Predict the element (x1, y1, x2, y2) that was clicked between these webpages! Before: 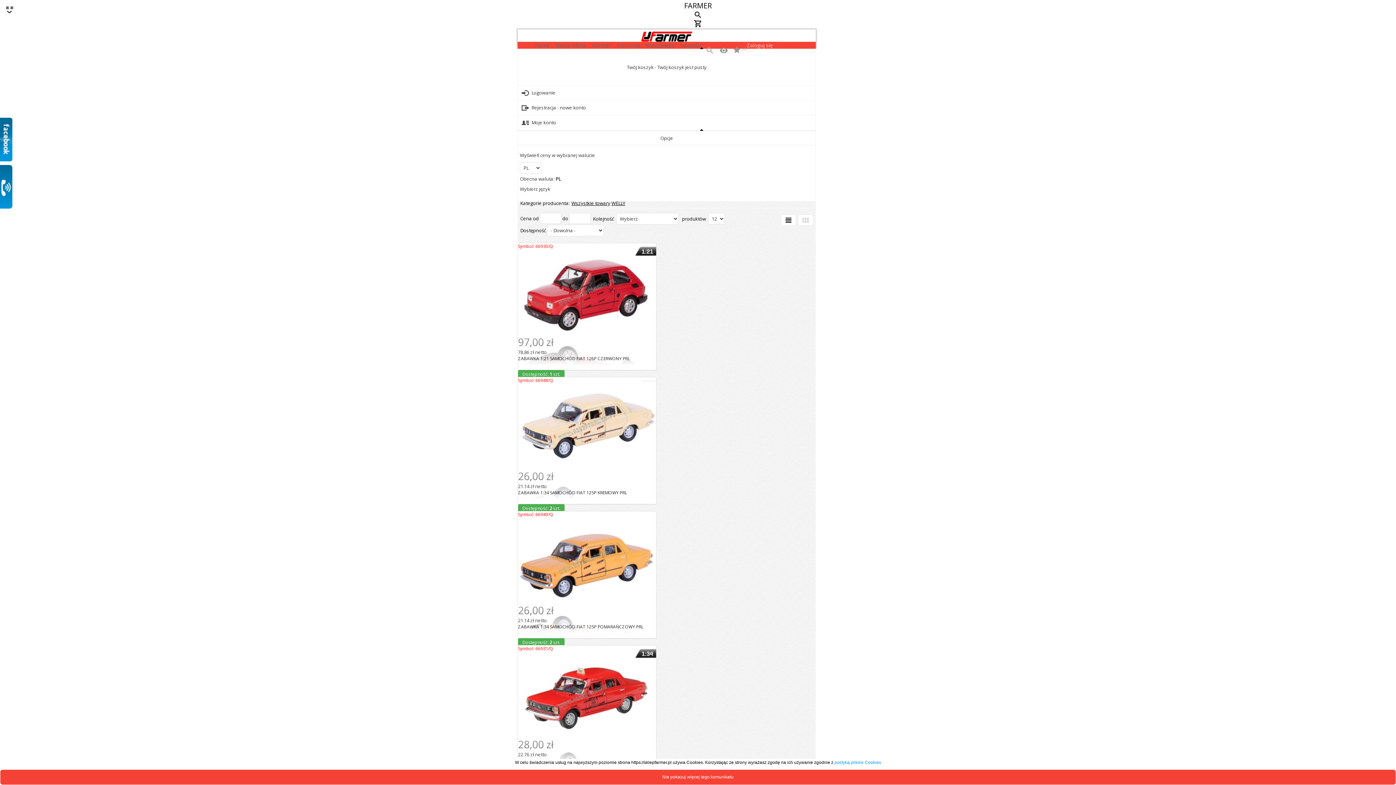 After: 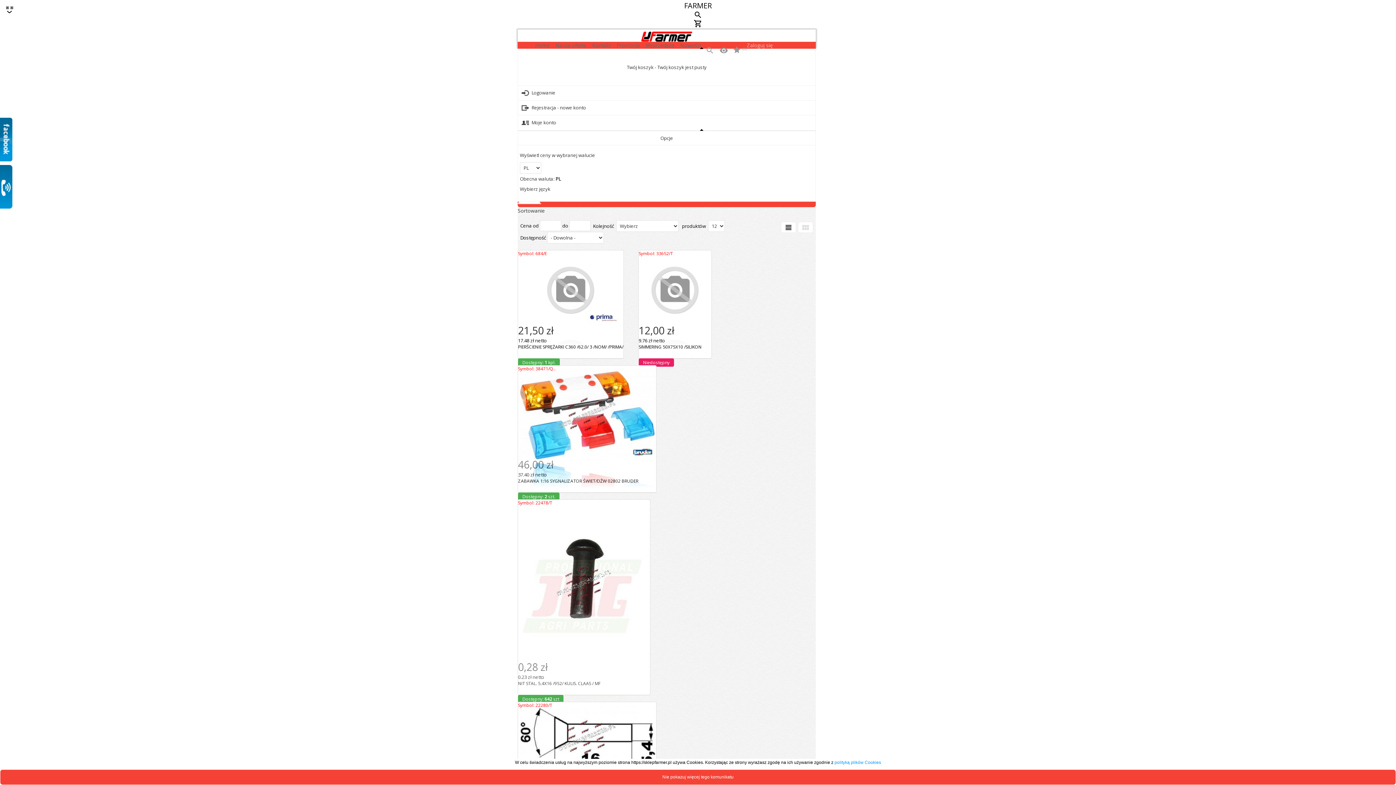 Action: bbox: (613, 41, 642, 48) label: Promocje